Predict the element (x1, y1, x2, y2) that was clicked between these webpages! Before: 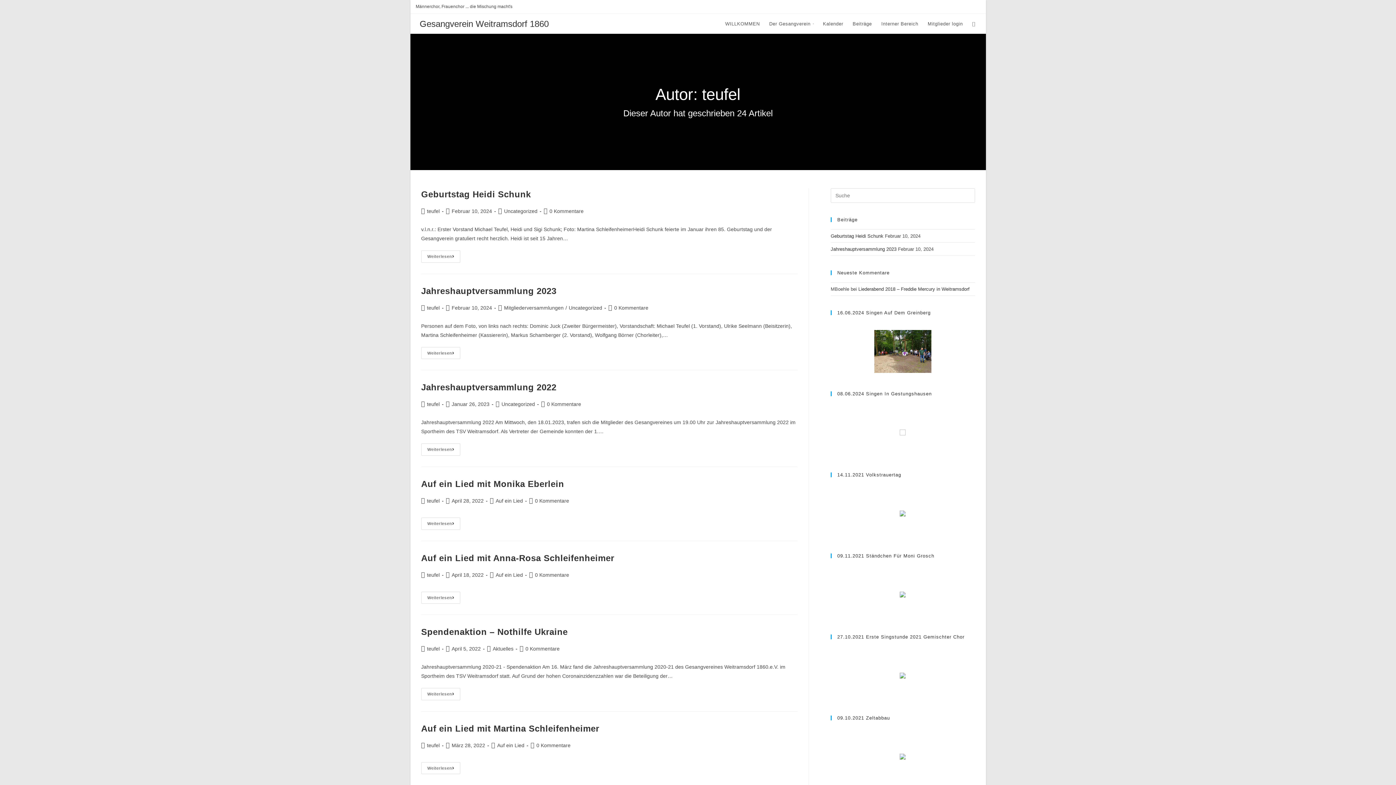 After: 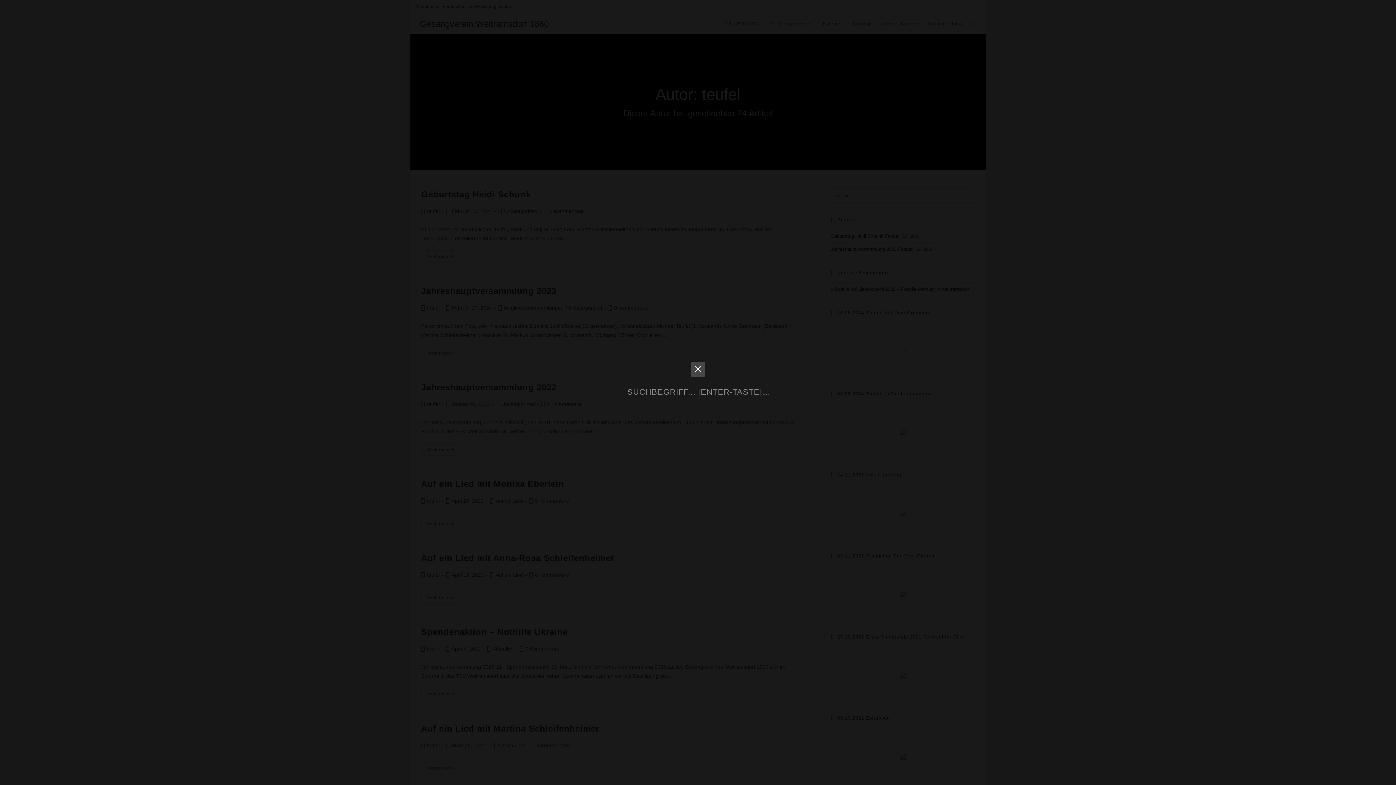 Action: bbox: (967, 13, 980, 33) label: Search website